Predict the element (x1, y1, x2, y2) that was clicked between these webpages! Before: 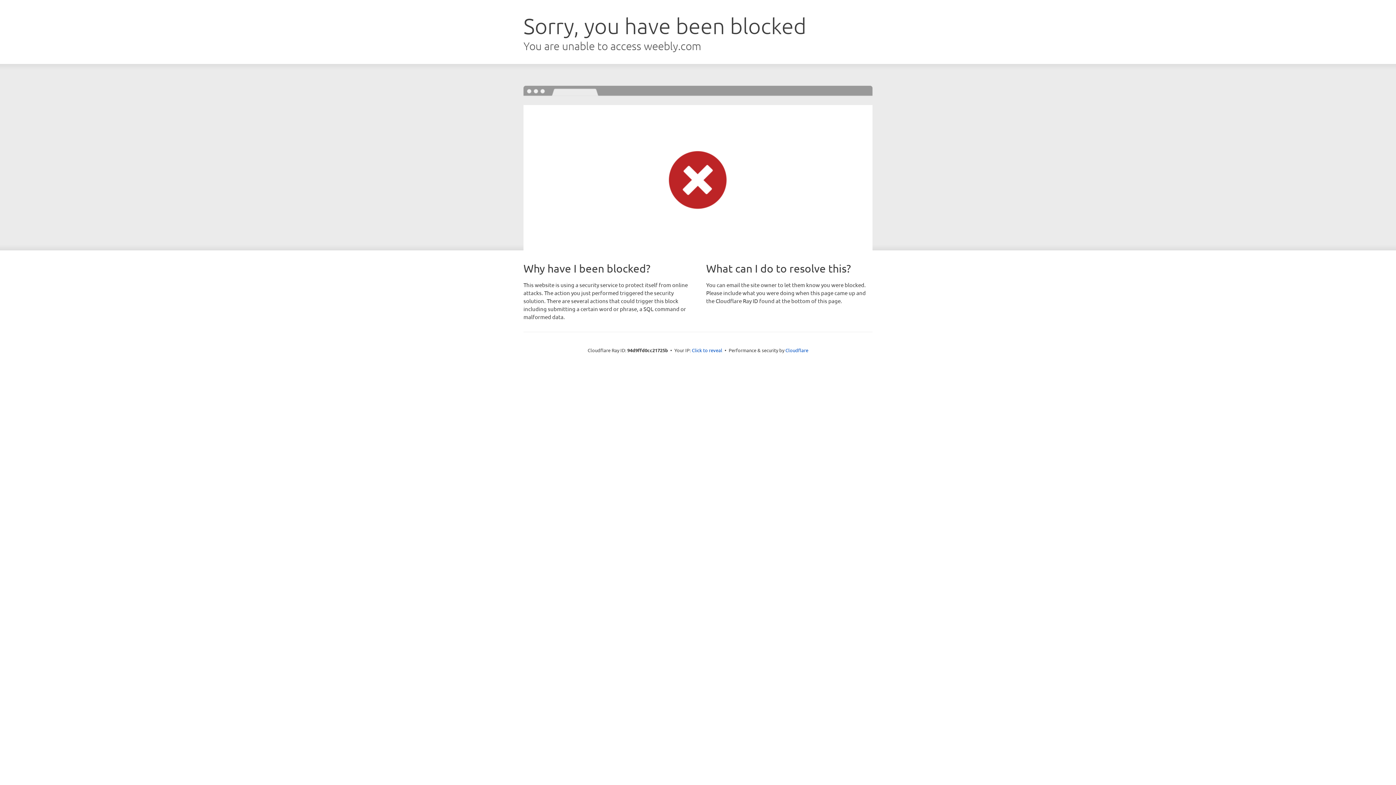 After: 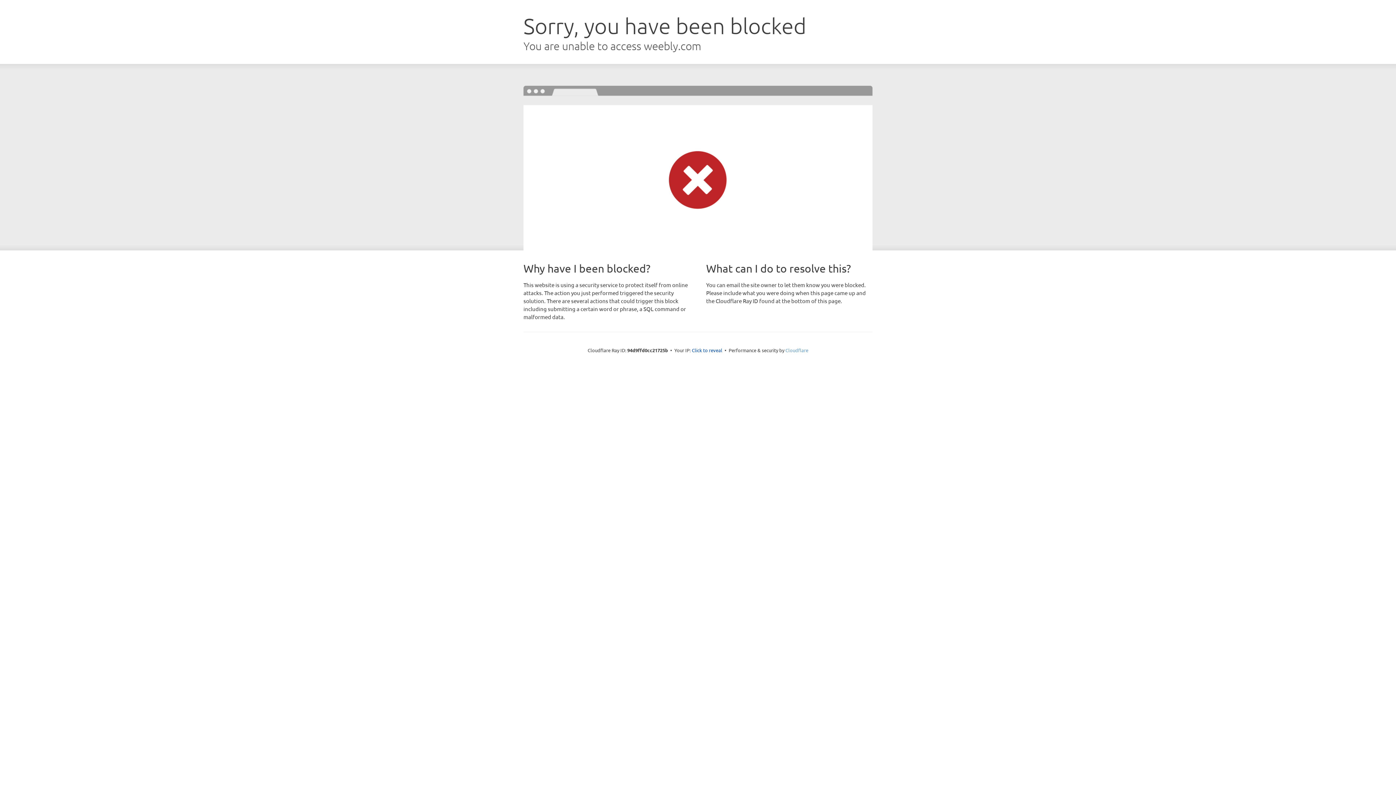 Action: label: Cloudflare bbox: (785, 347, 808, 353)